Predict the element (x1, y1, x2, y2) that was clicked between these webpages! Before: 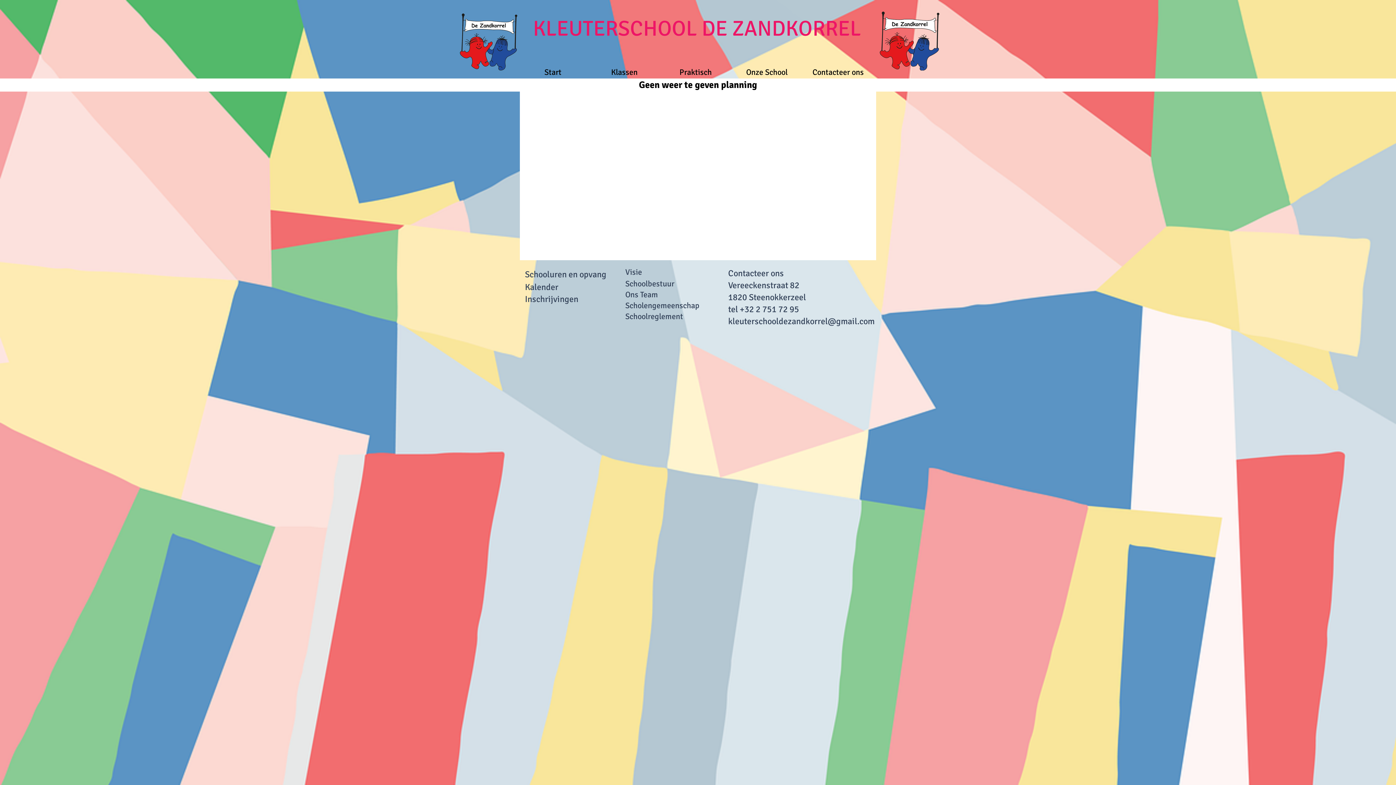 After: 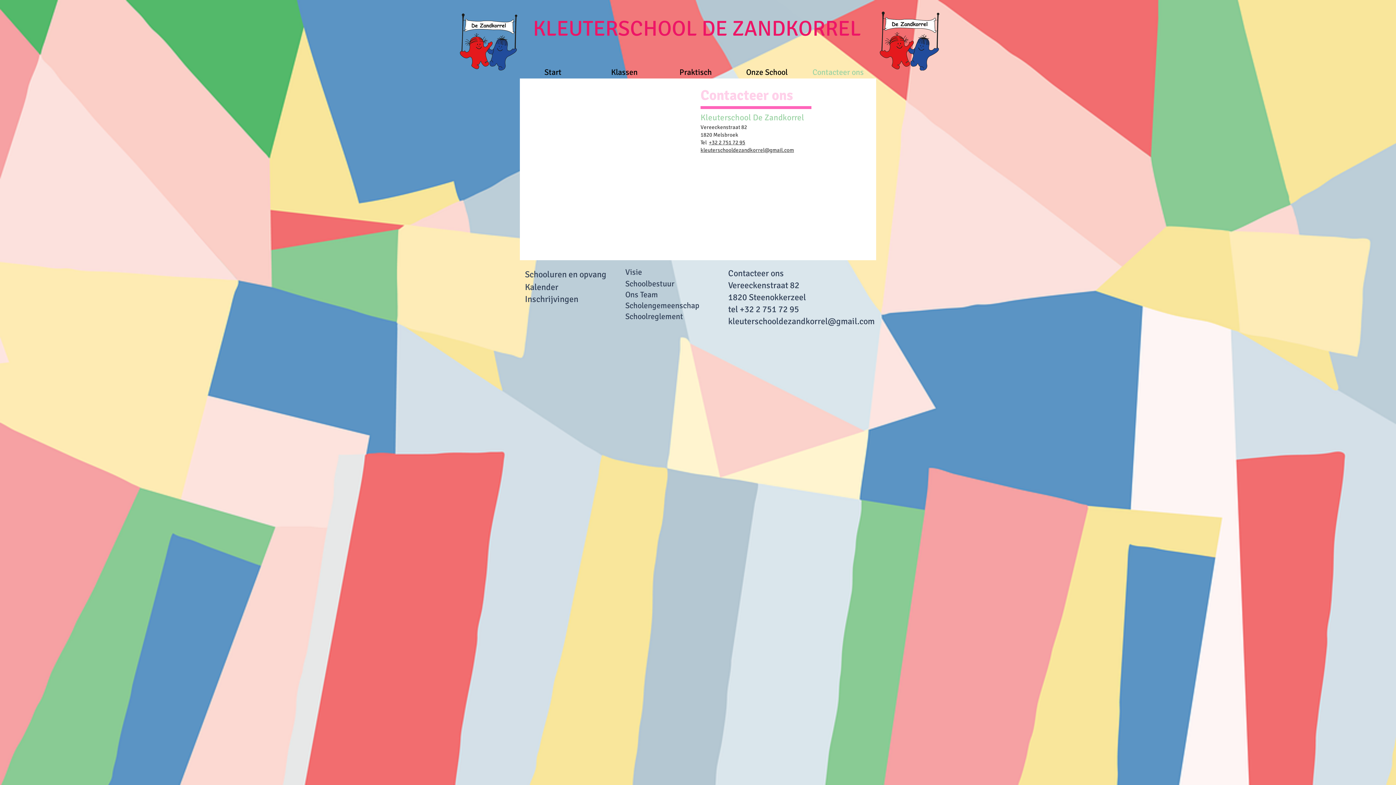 Action: label: Contacteer ons bbox: (802, 65, 873, 78)